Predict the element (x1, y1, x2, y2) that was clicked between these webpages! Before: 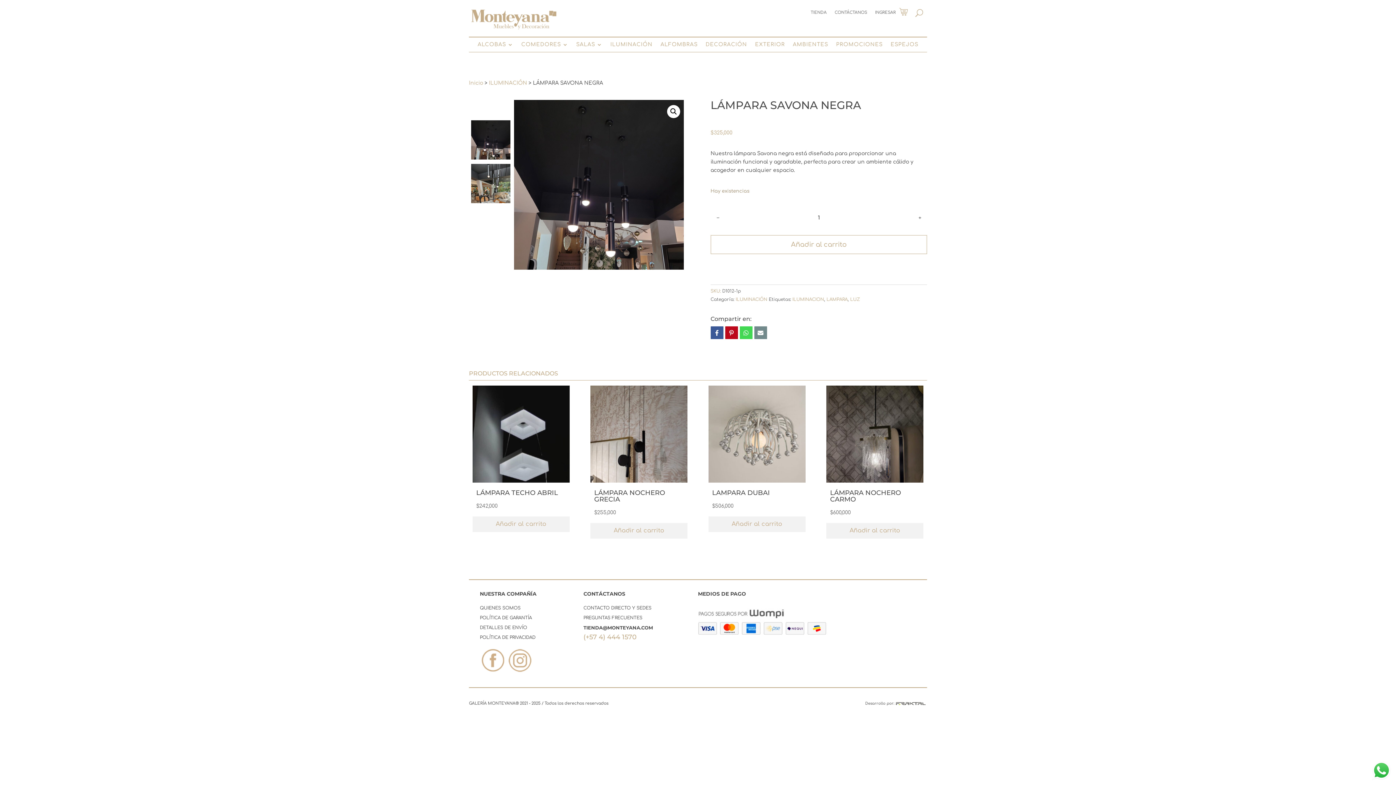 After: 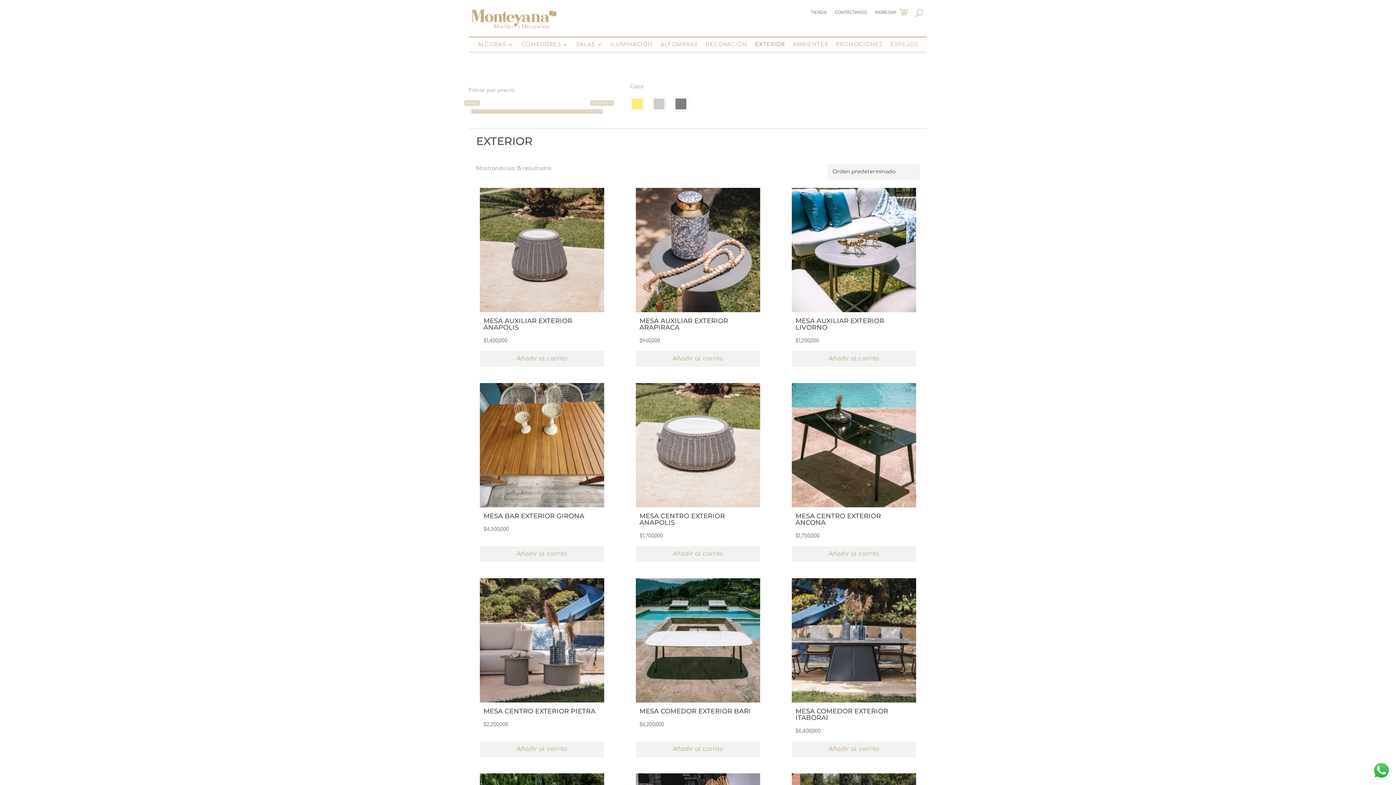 Action: label: EXTERIOR bbox: (755, 42, 785, 50)